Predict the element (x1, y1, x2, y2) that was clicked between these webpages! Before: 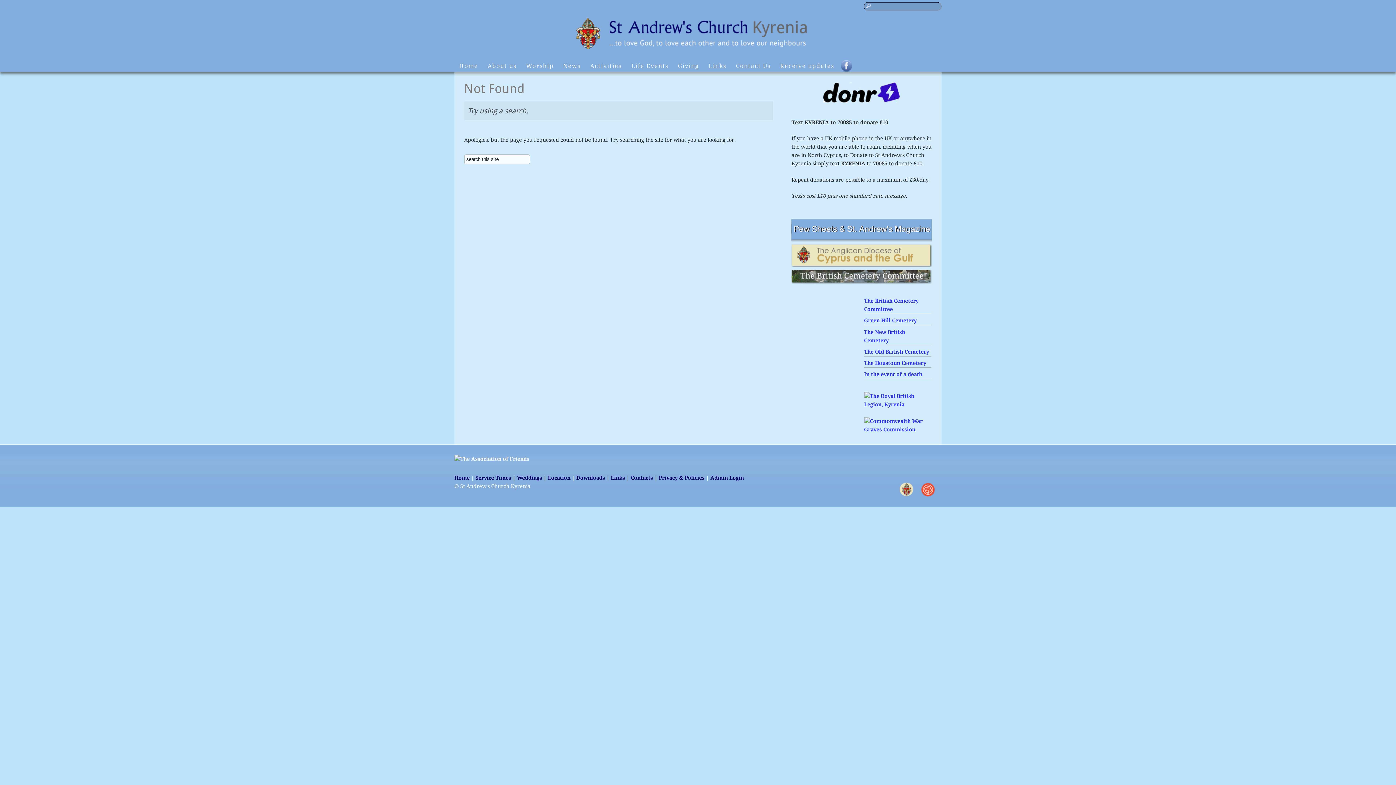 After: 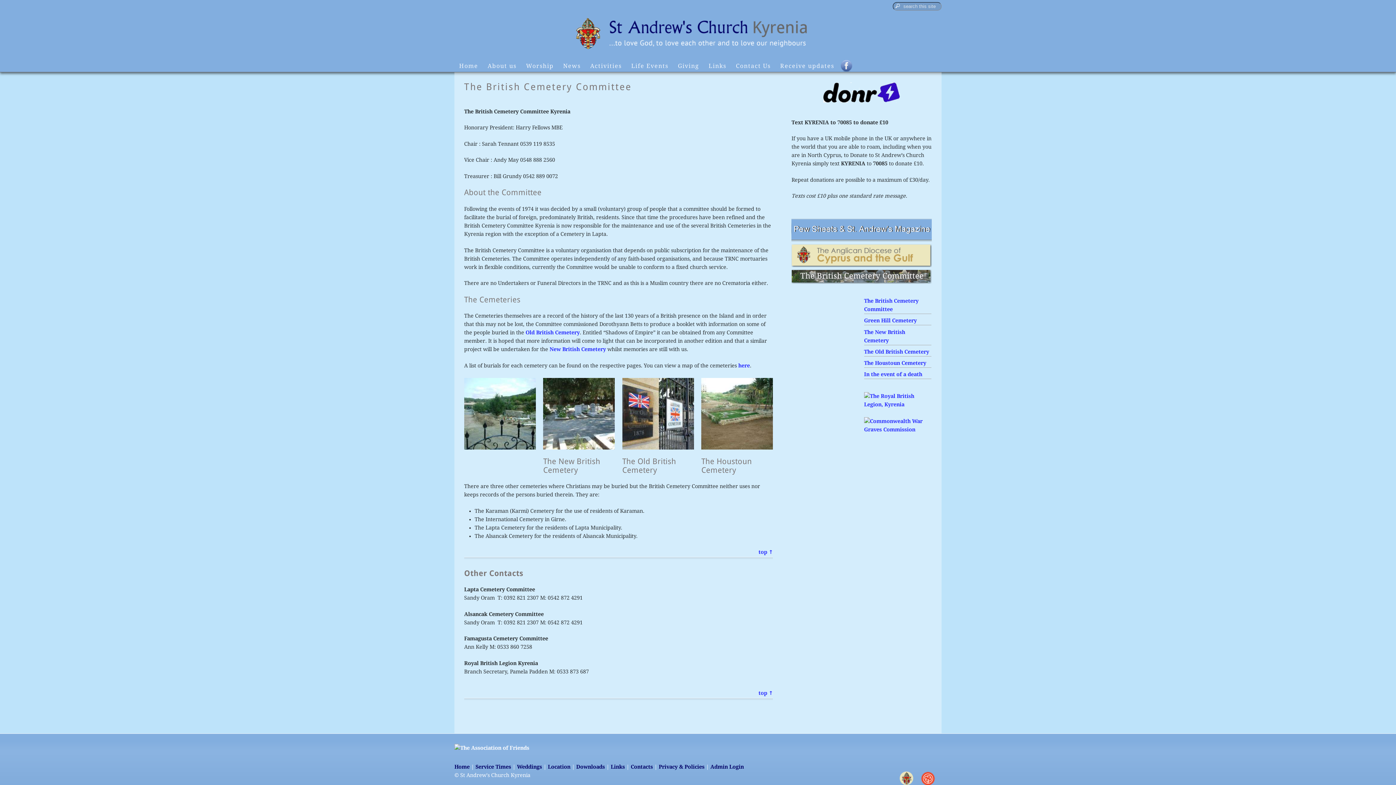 Action: bbox: (864, 297, 931, 313) label: The British Cemetery Committee